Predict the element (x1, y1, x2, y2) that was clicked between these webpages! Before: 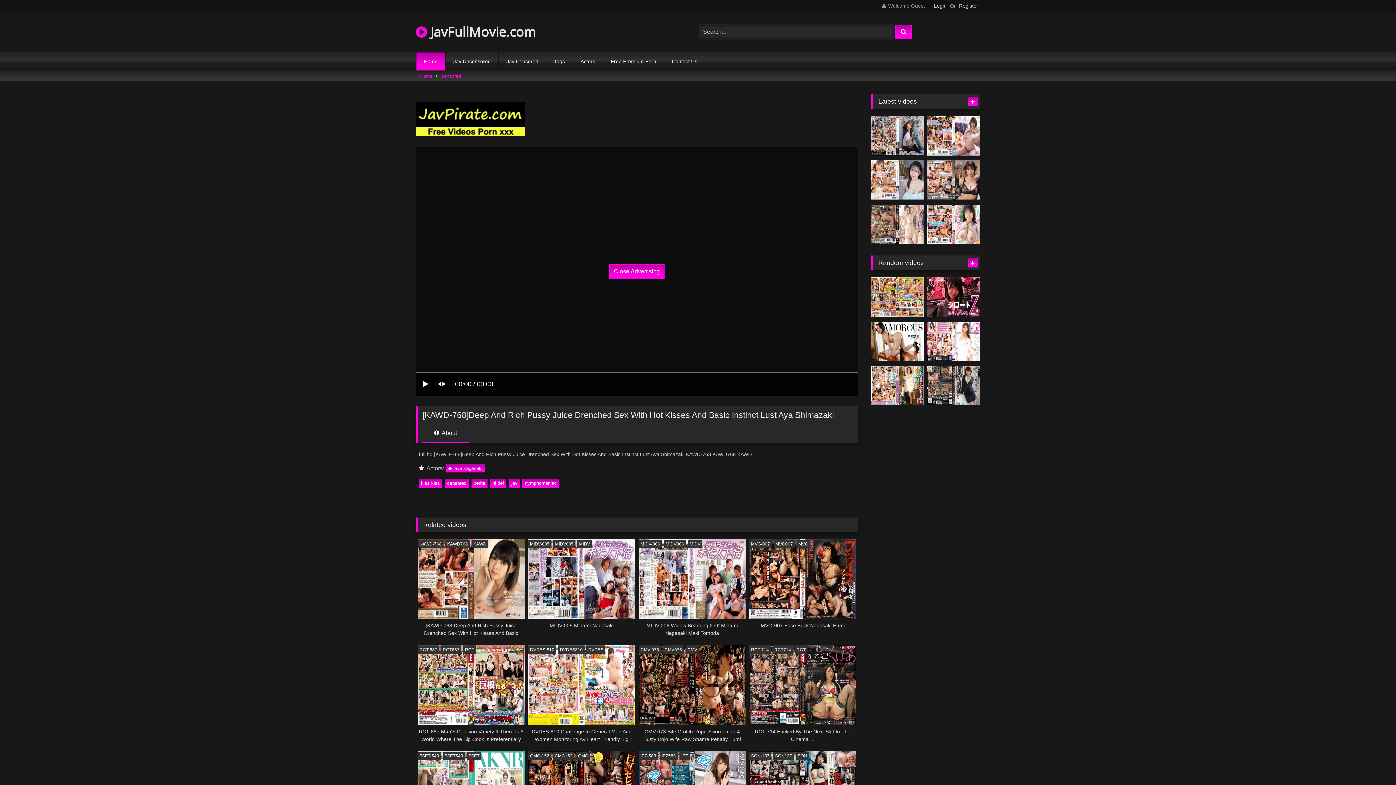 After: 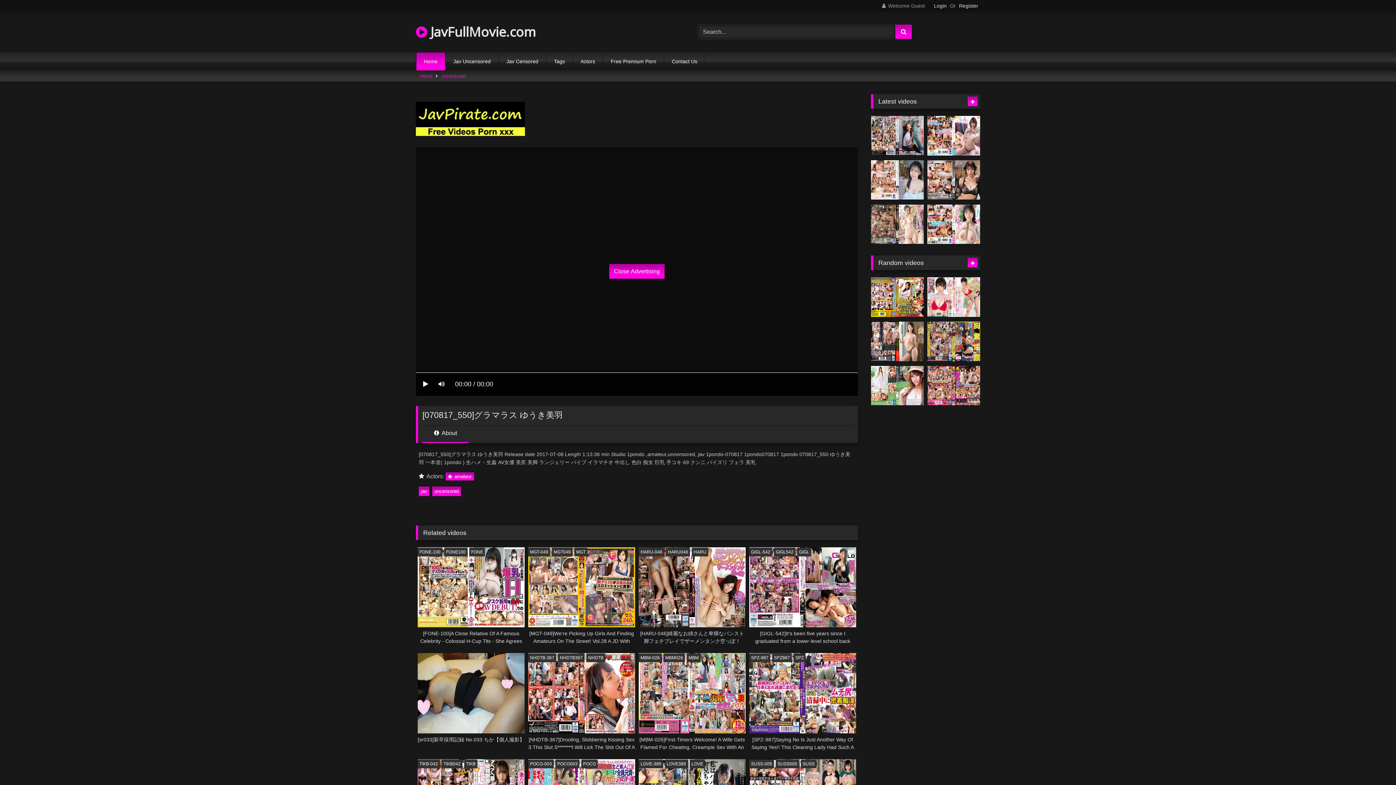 Action: bbox: (871, 321, 924, 361)